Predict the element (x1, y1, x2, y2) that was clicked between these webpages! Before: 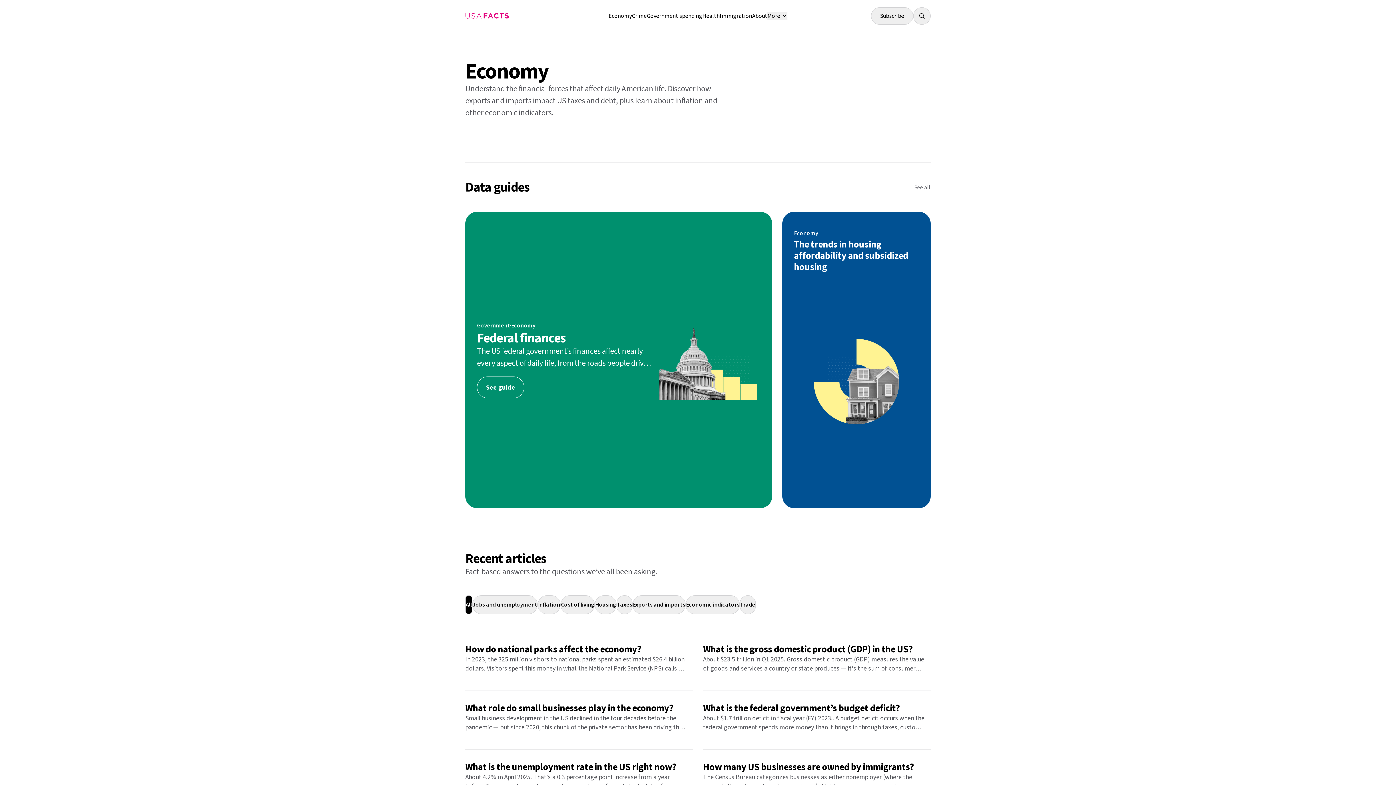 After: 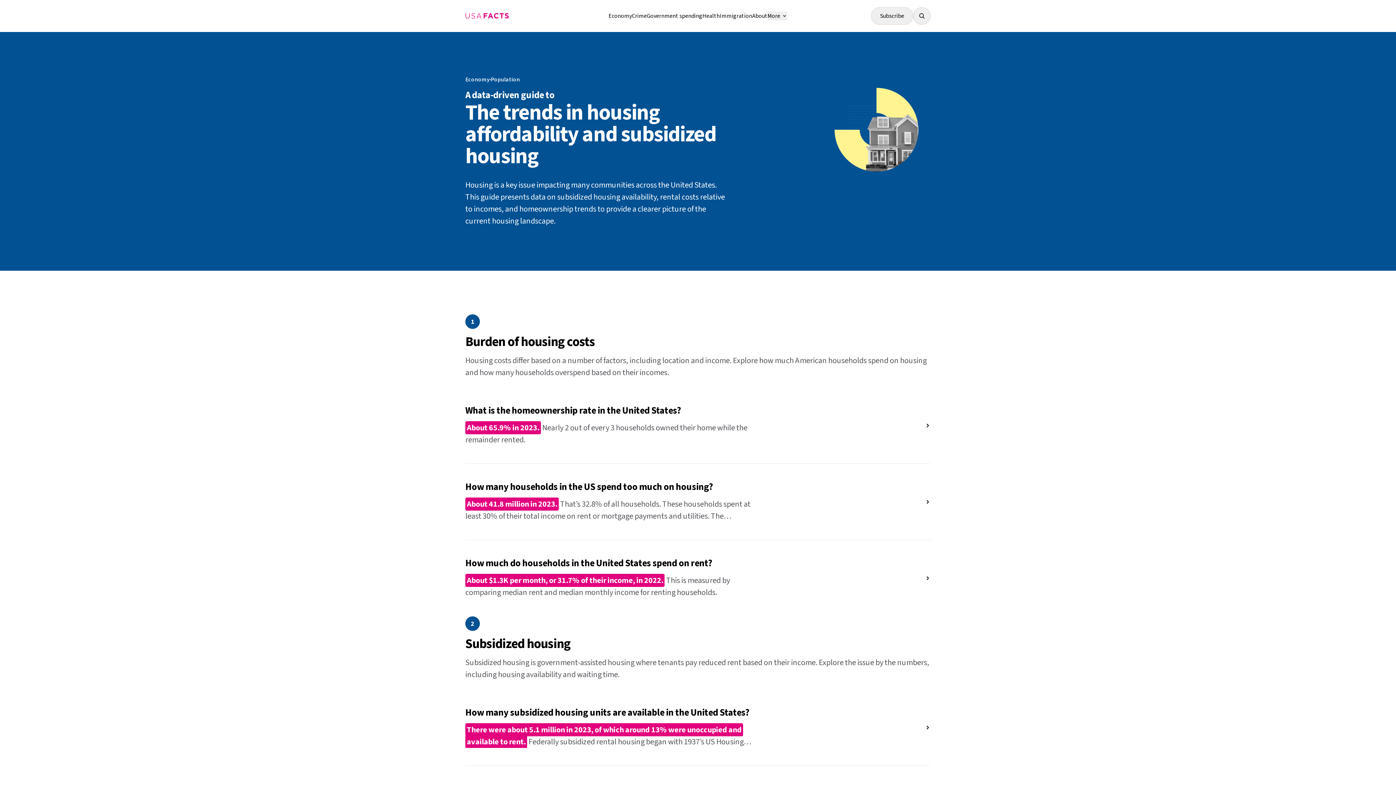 Action: label: Economy
The trends in housing affordability and subsidized housing bbox: (782, 212, 930, 508)